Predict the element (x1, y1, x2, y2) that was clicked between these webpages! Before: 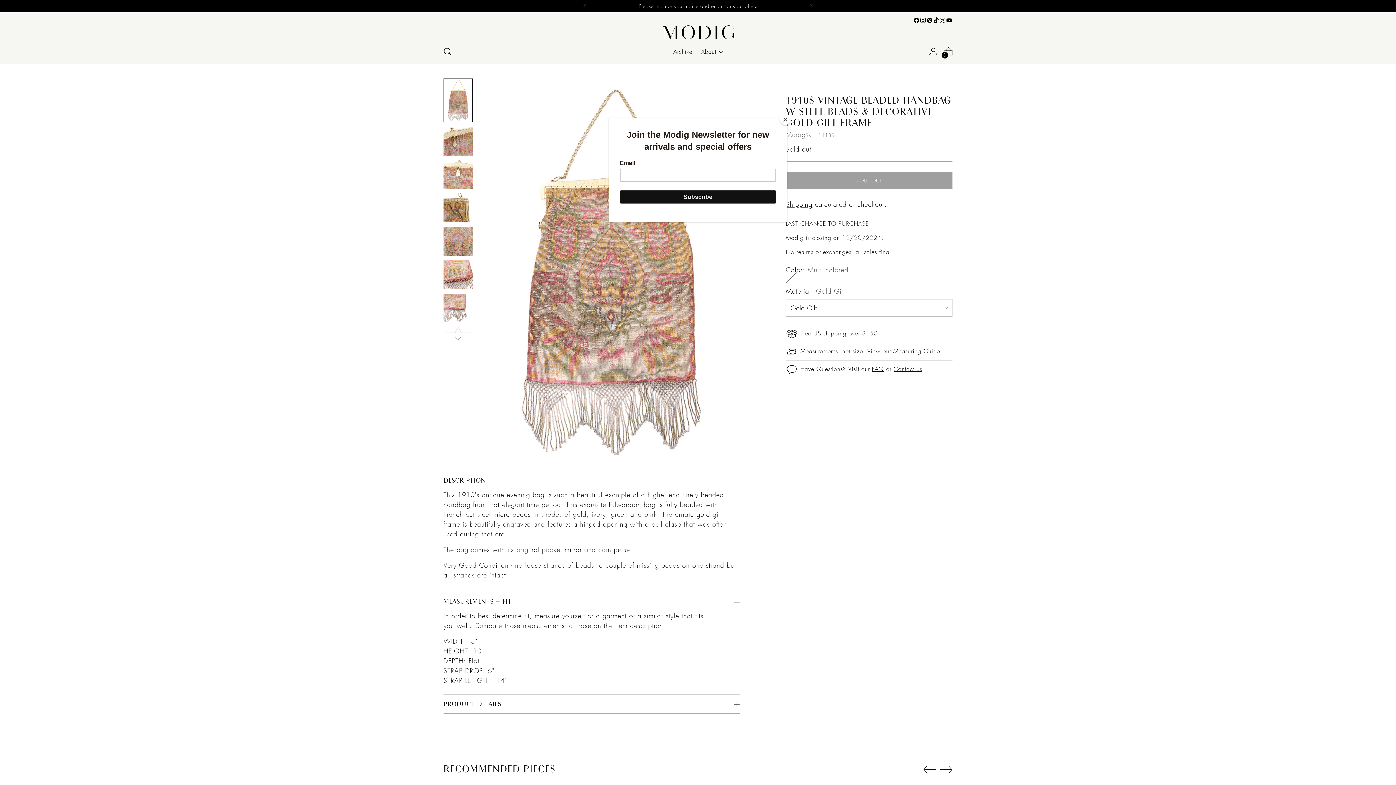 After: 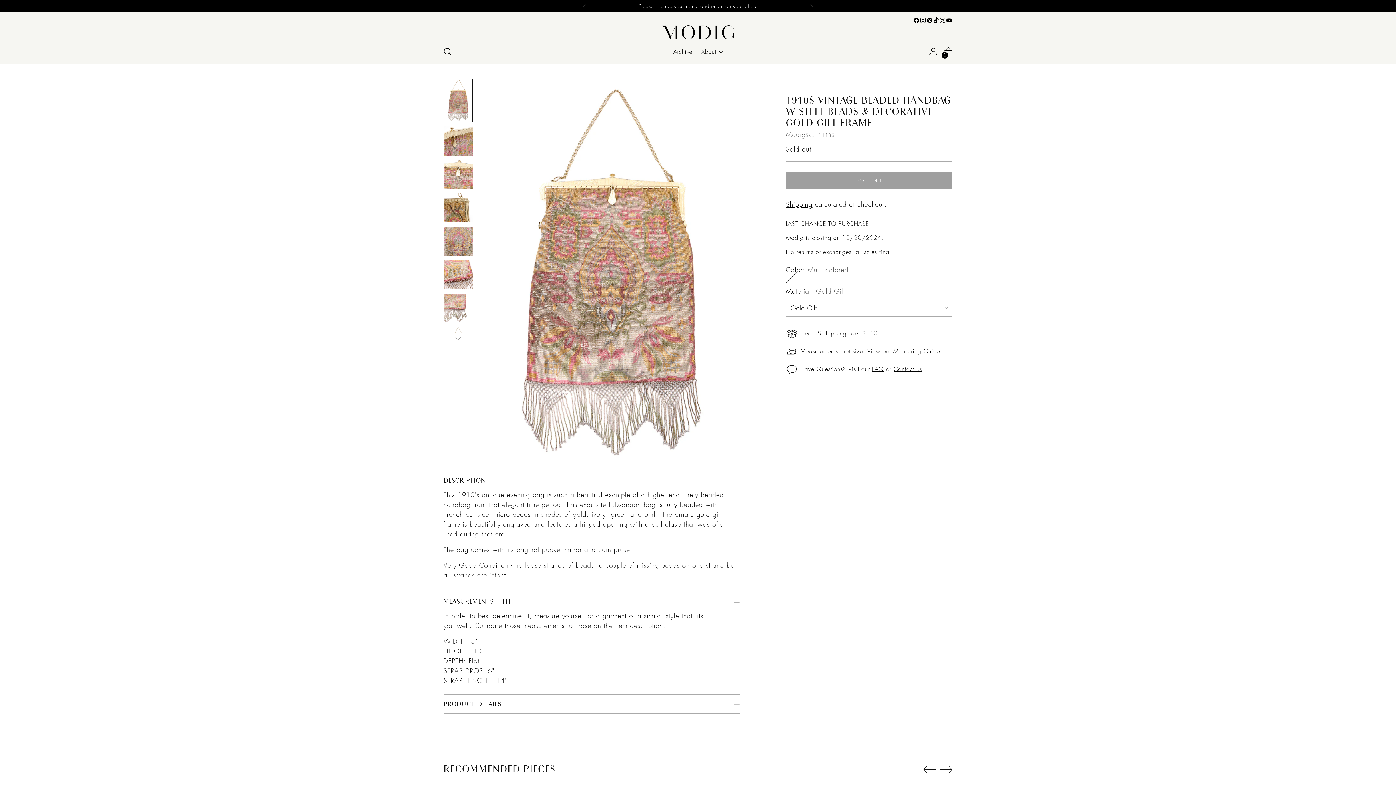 Action: bbox: (780, 114, 790, 125) label: Close